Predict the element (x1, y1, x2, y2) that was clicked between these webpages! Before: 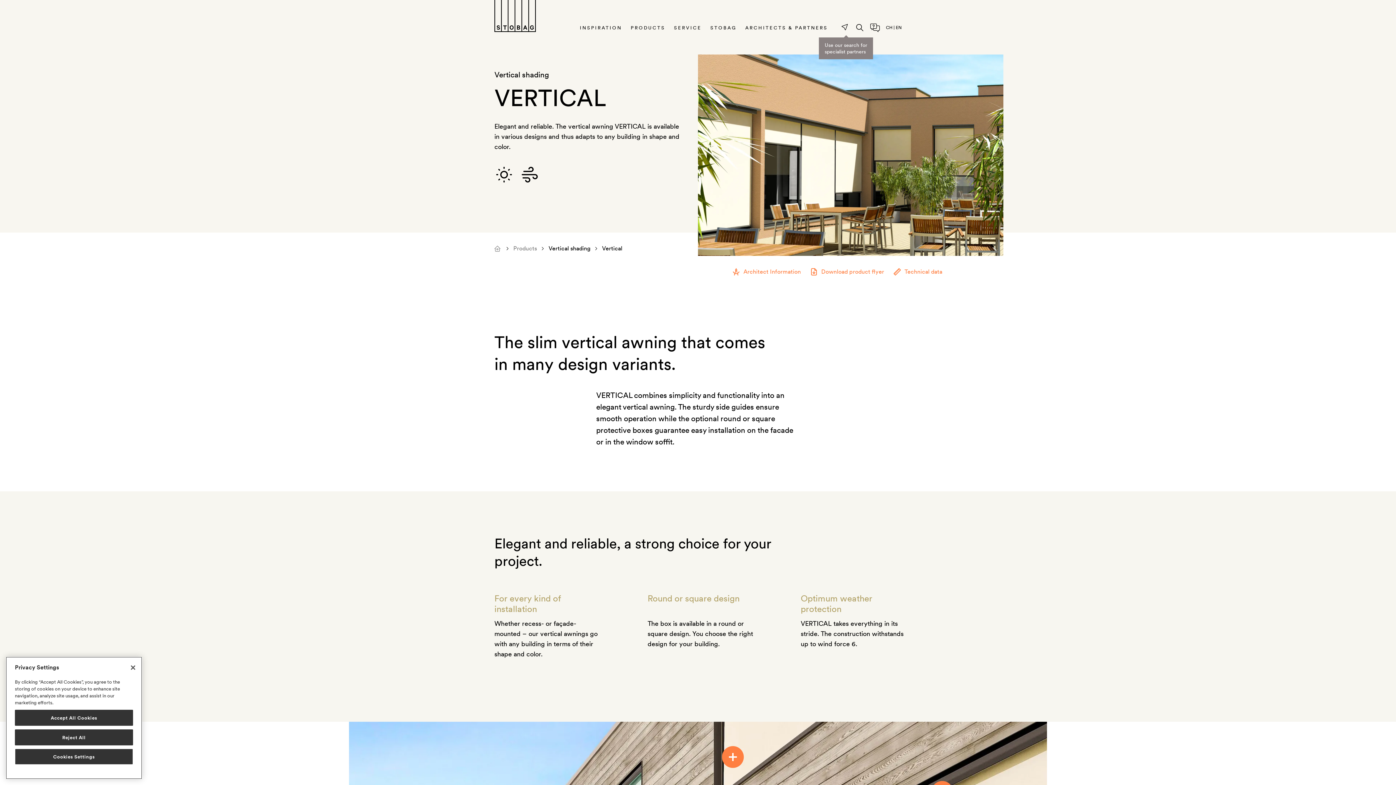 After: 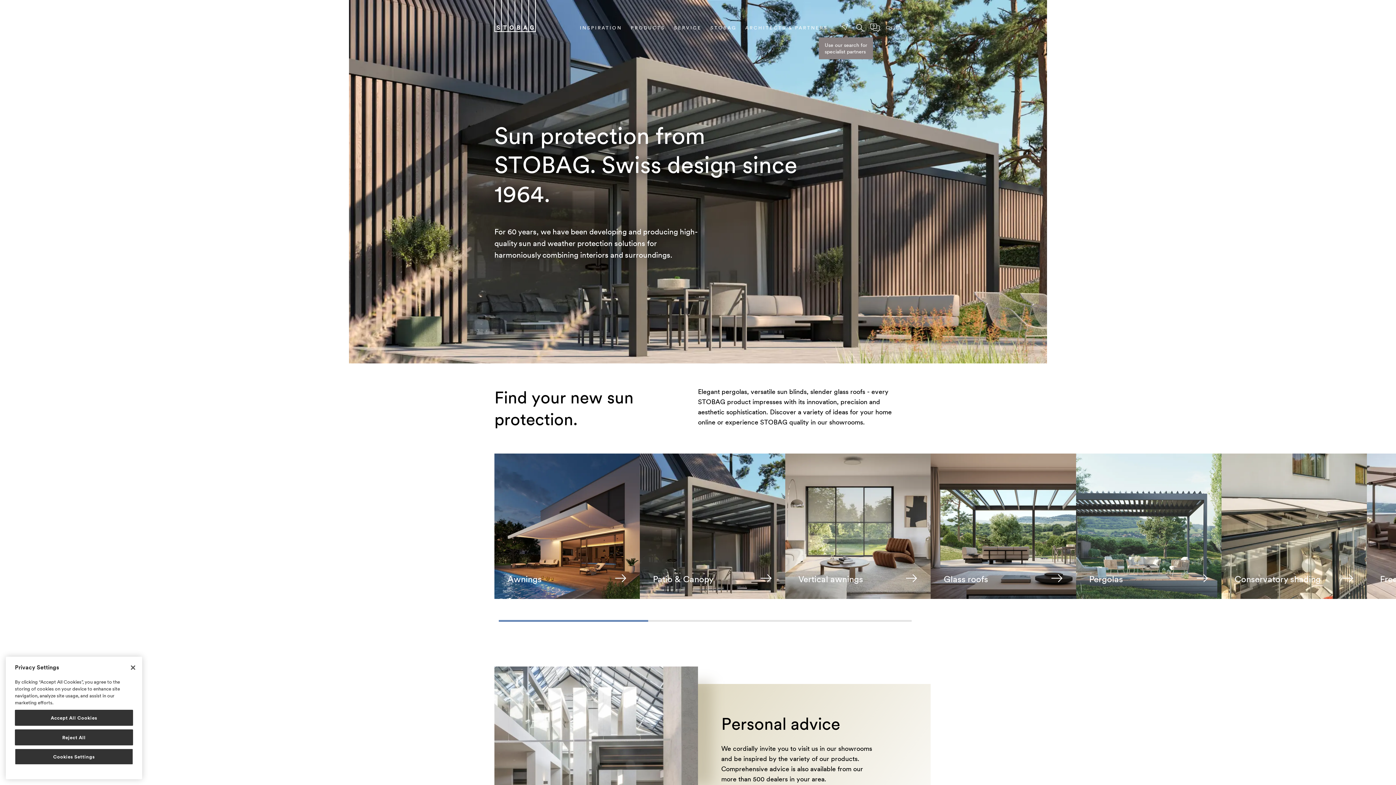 Action: bbox: (494, -20, 536, 32)